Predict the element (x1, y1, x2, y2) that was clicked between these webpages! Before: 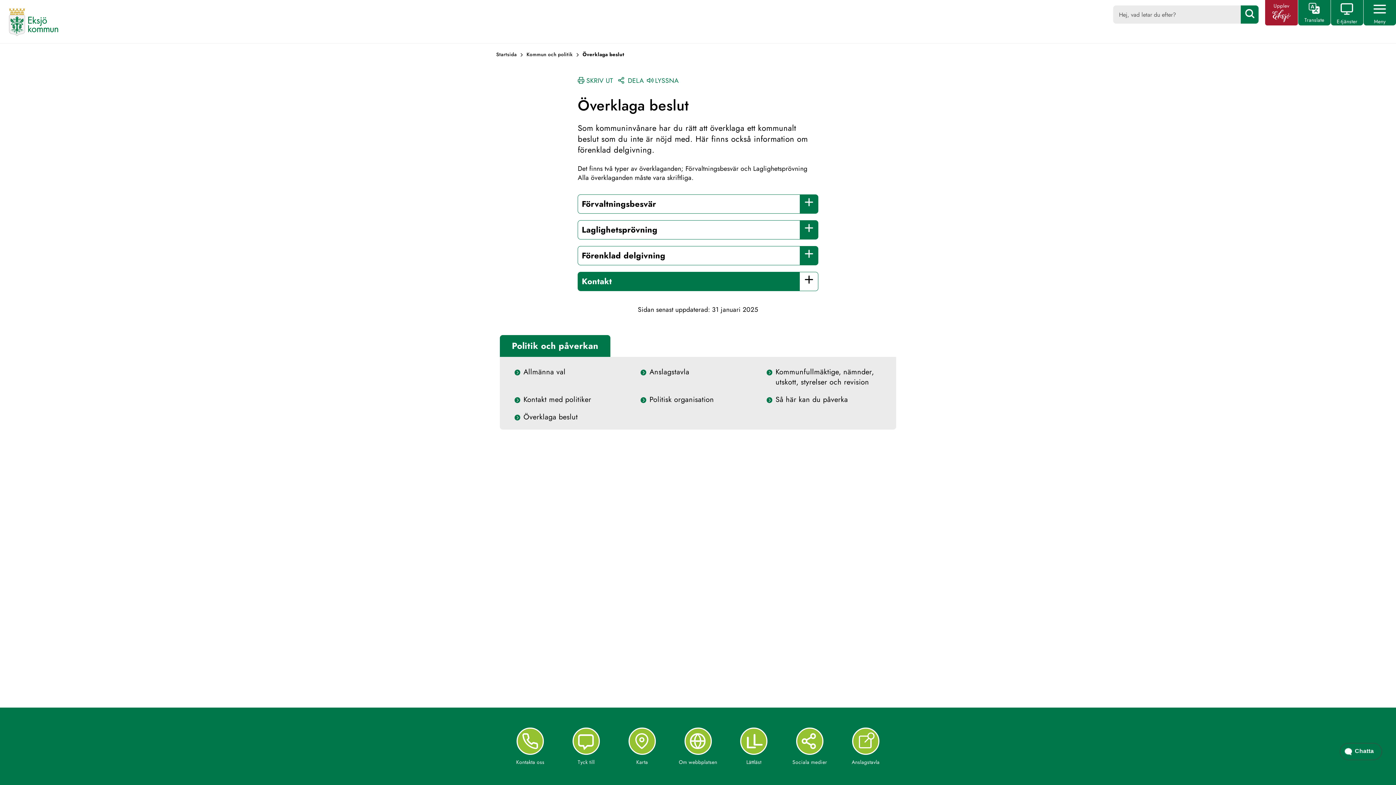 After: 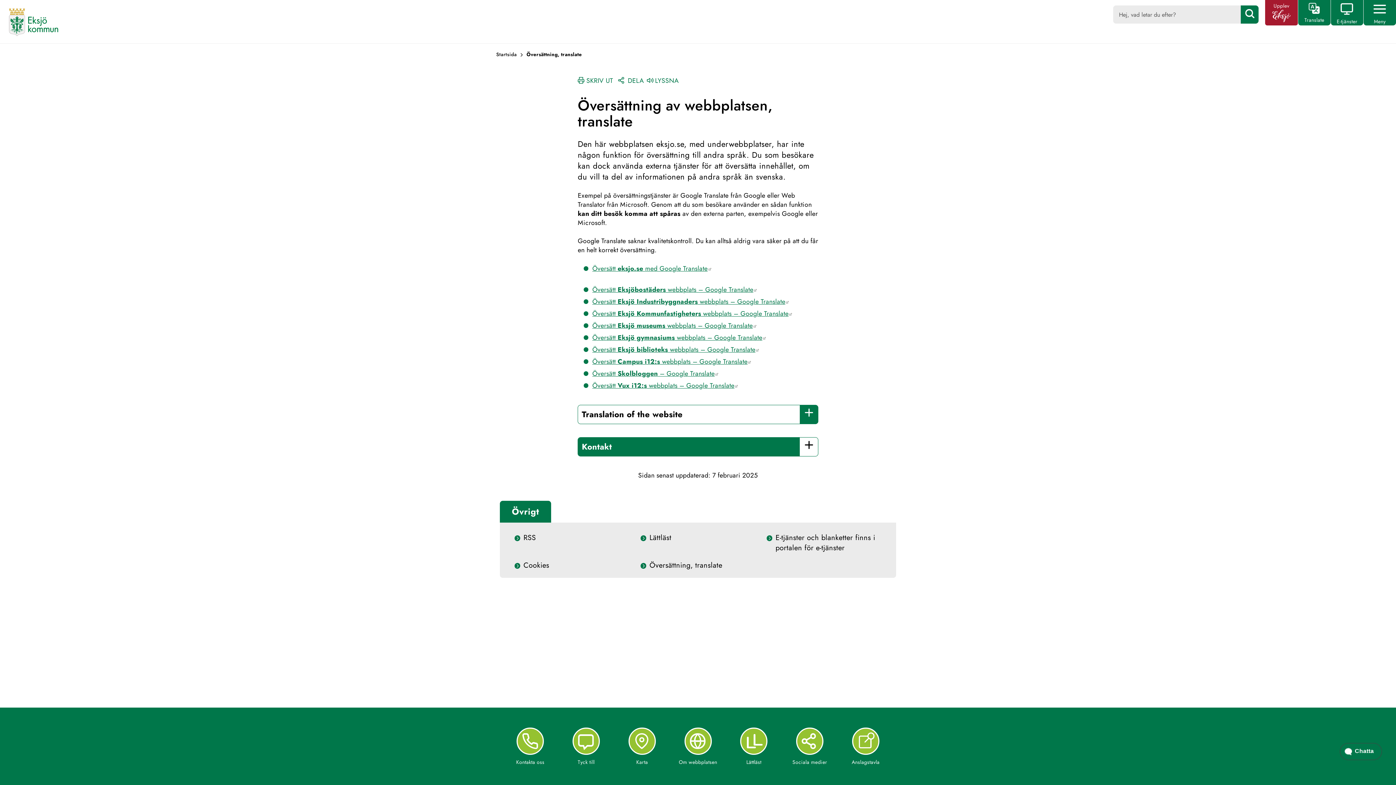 Action: label: Translate bbox: (1298, 6, 1330, 23)